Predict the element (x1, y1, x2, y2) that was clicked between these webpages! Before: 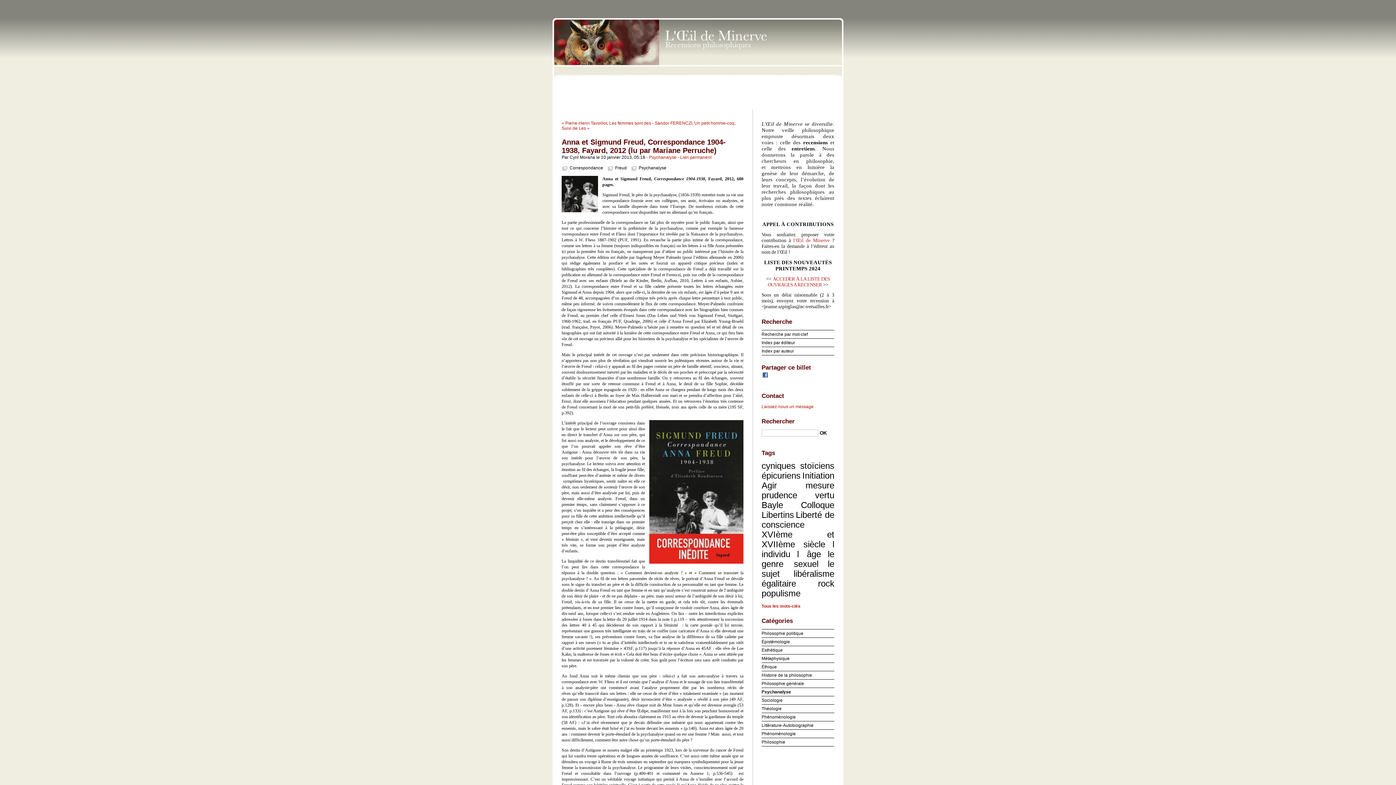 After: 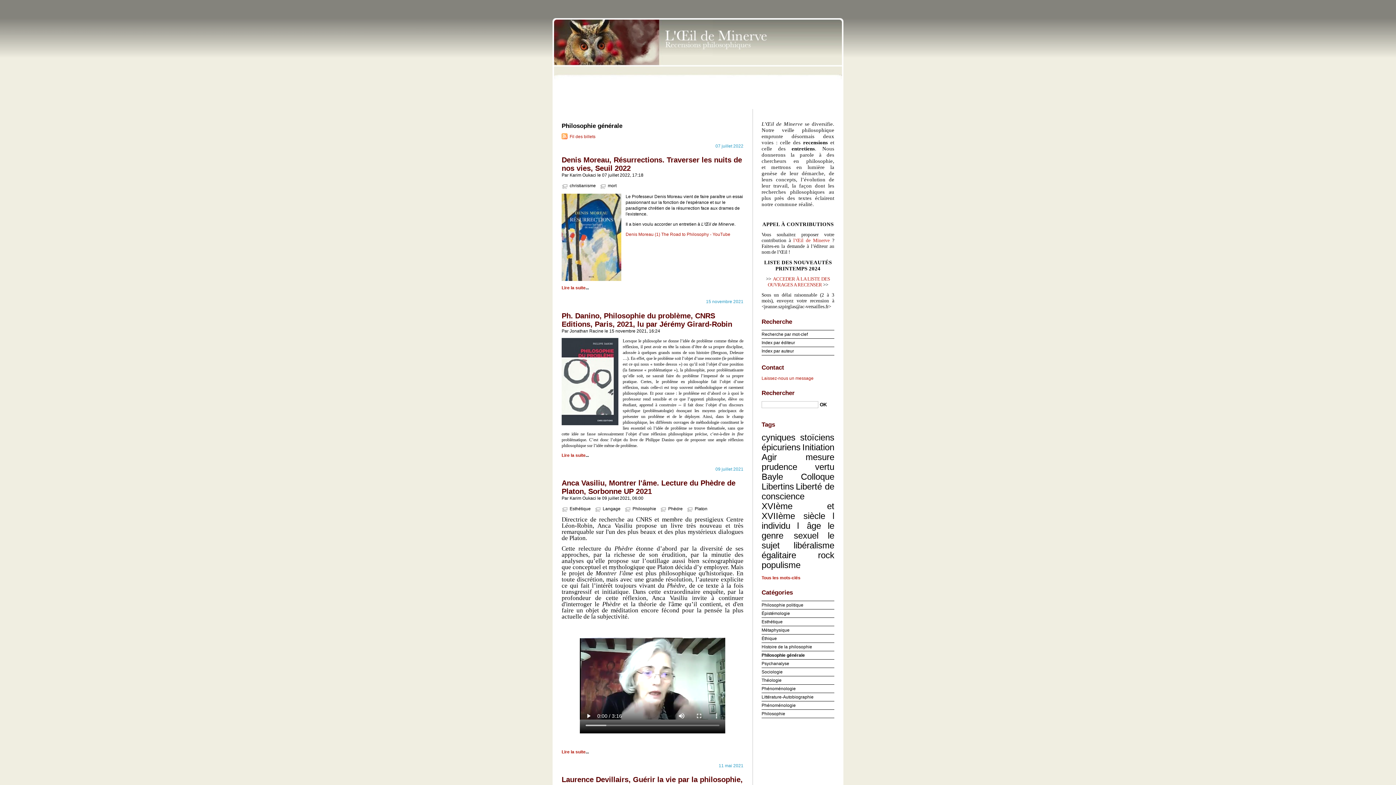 Action: bbox: (761, 681, 804, 686) label: Philosophie générale